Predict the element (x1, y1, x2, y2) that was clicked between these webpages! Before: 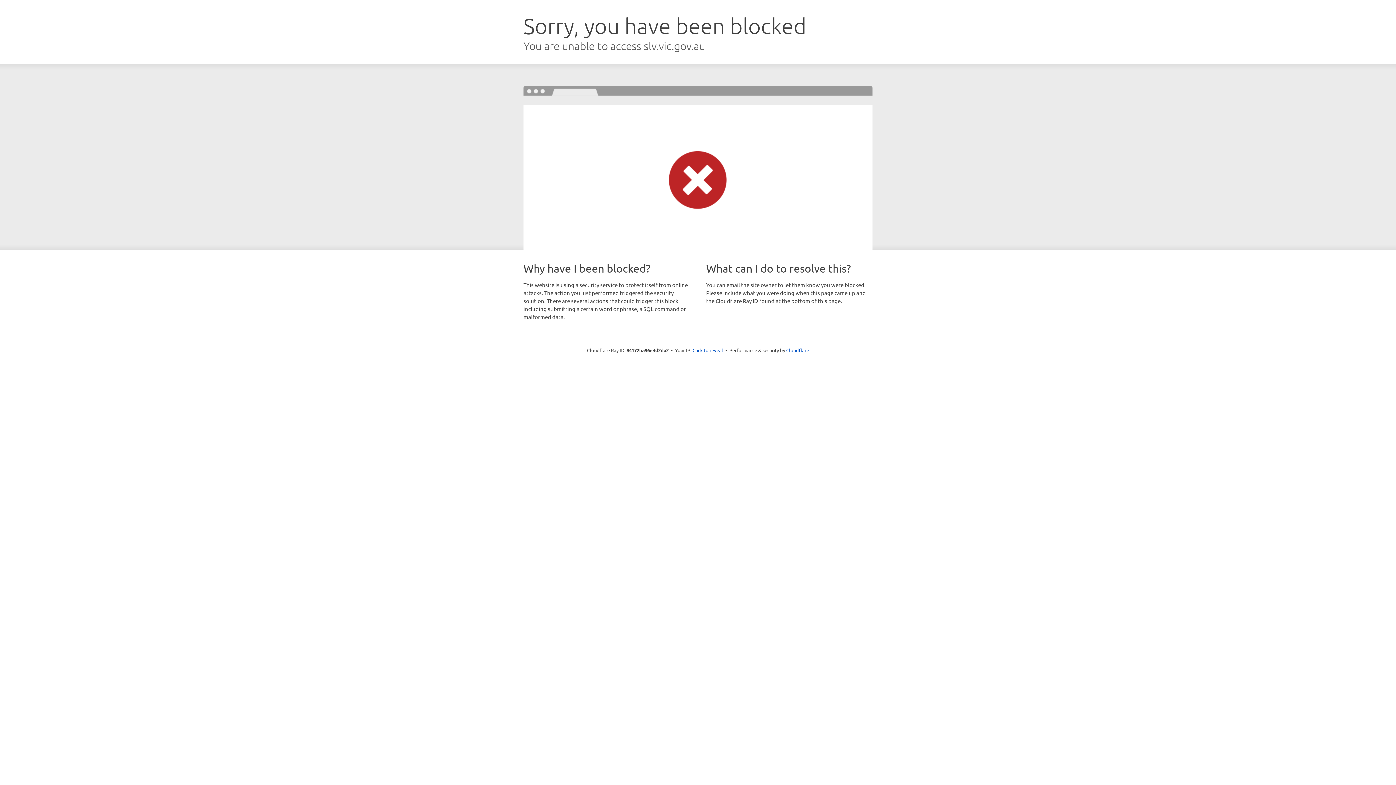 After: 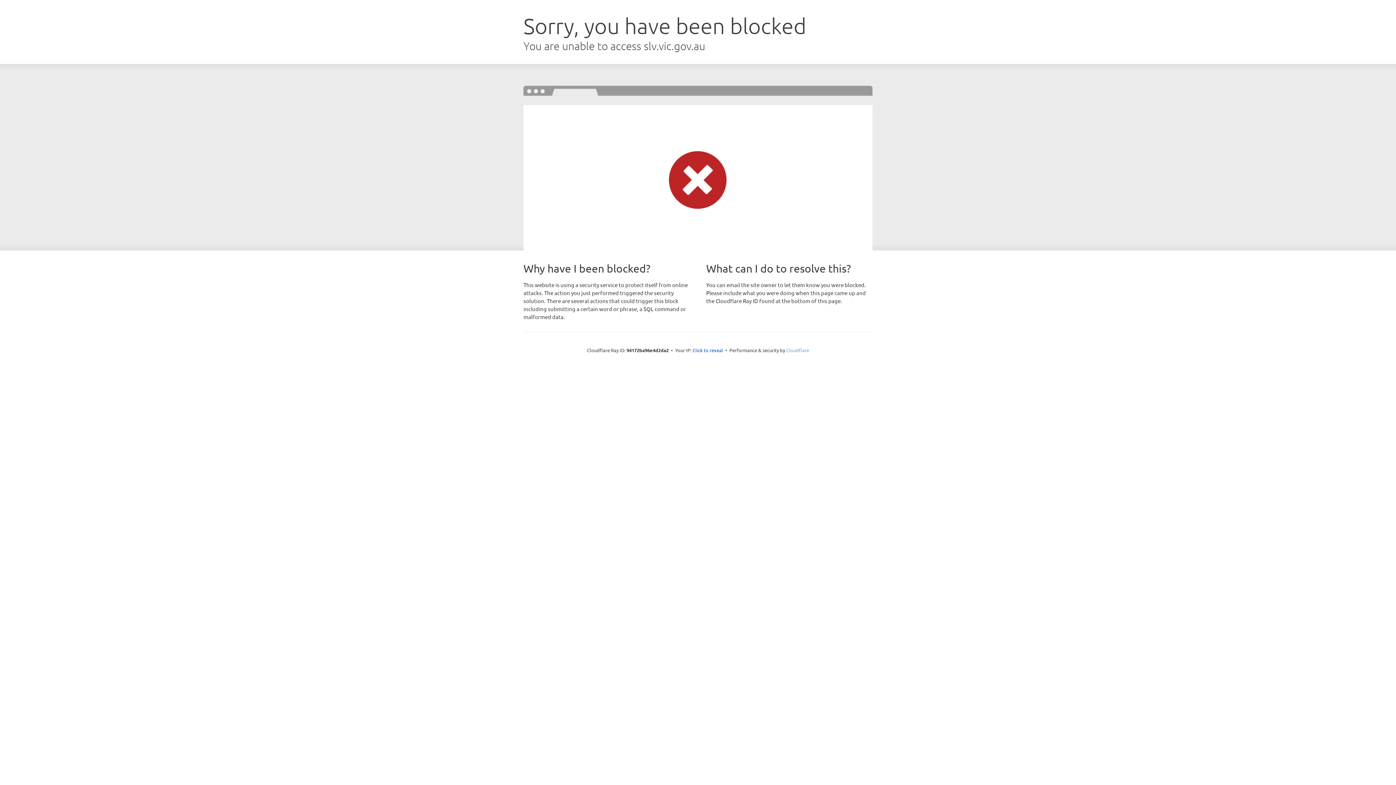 Action: bbox: (786, 347, 809, 353) label: Cloudflare